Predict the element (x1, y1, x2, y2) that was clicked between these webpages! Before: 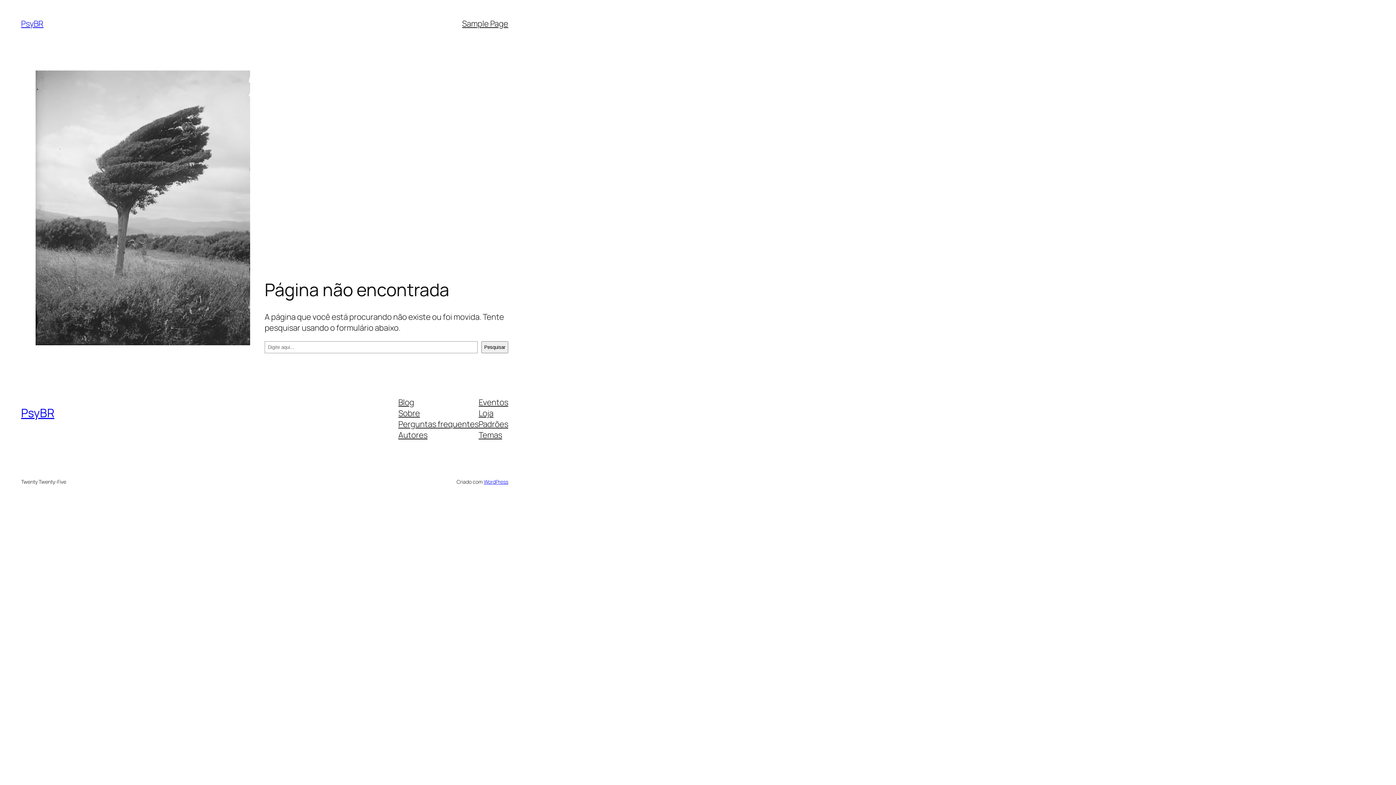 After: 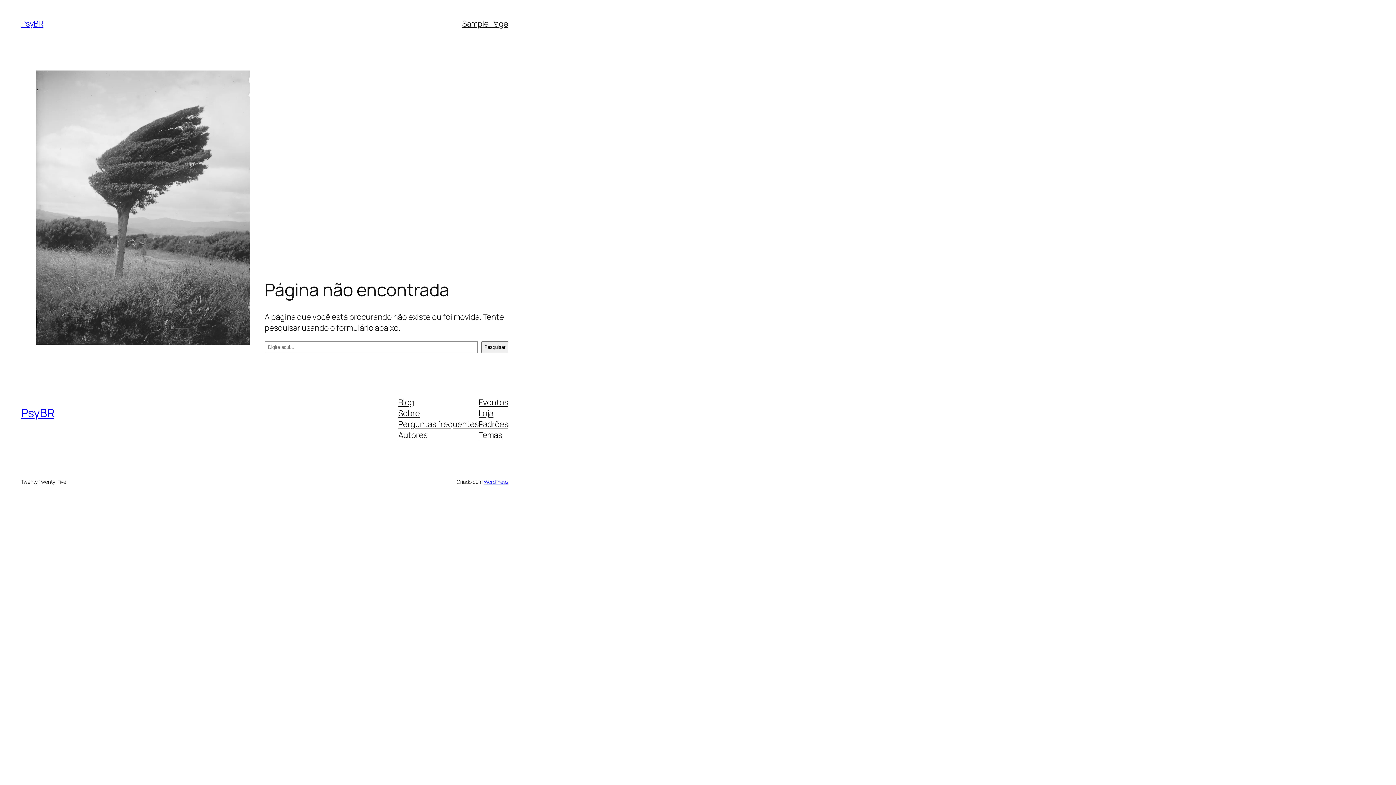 Action: bbox: (398, 396, 414, 407) label: Blog